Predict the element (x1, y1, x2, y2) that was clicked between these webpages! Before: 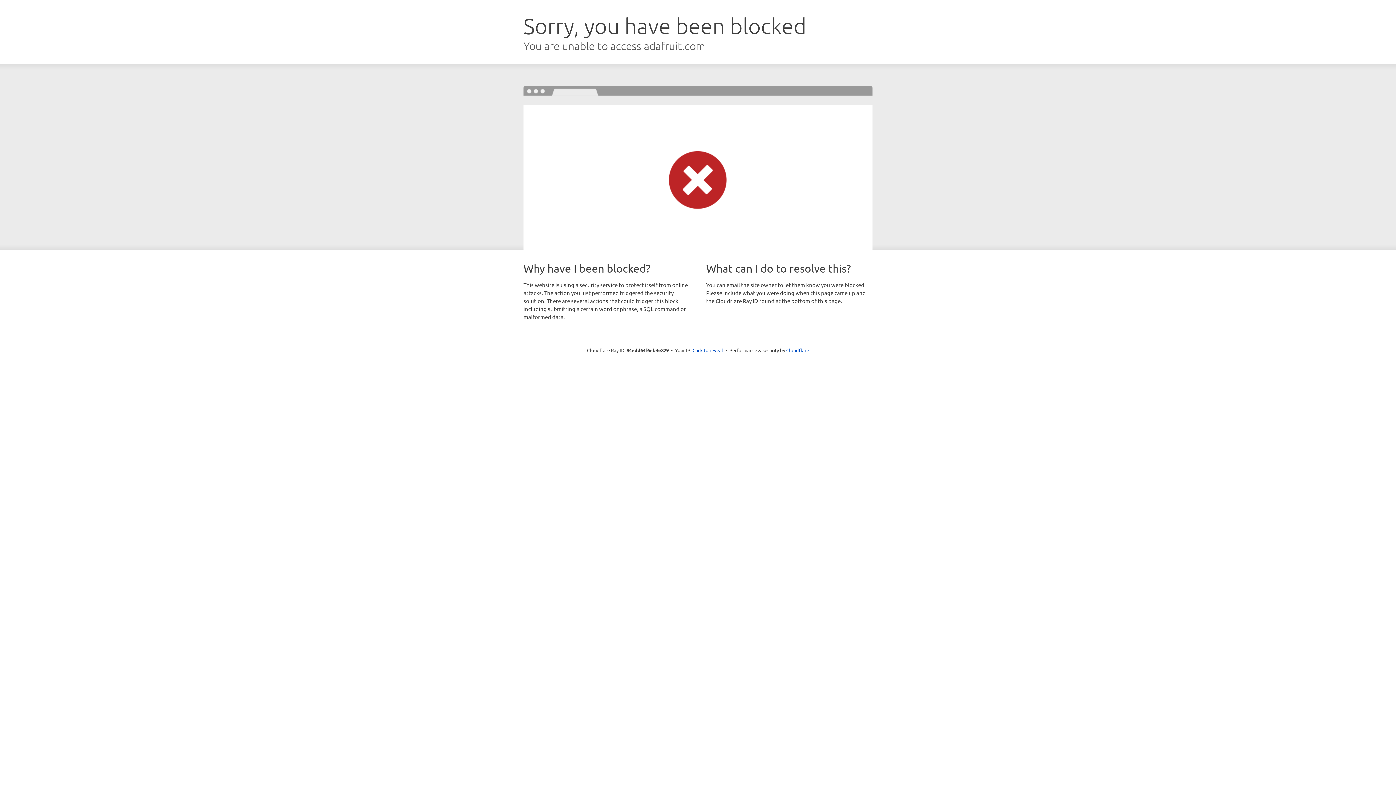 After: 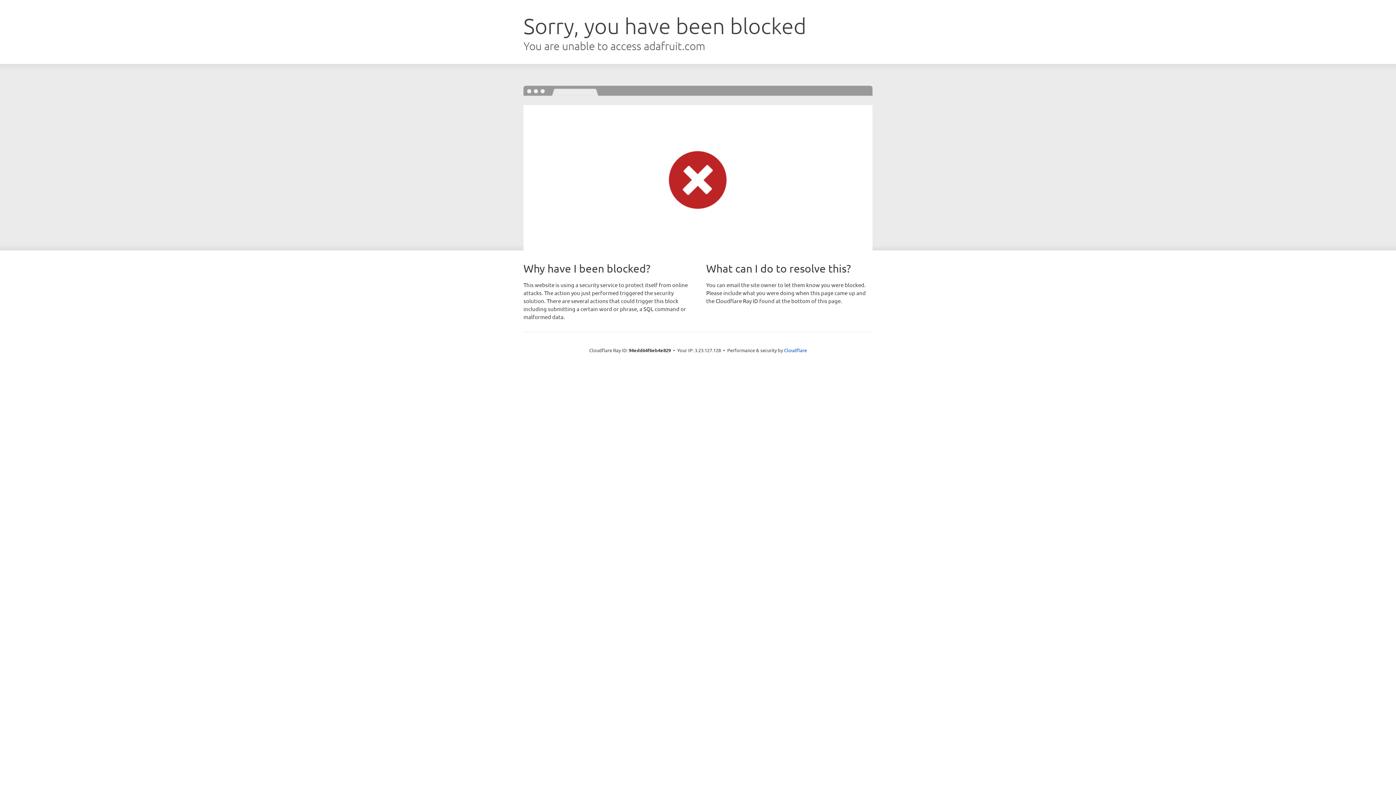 Action: label: Click to reveal bbox: (692, 346, 723, 353)